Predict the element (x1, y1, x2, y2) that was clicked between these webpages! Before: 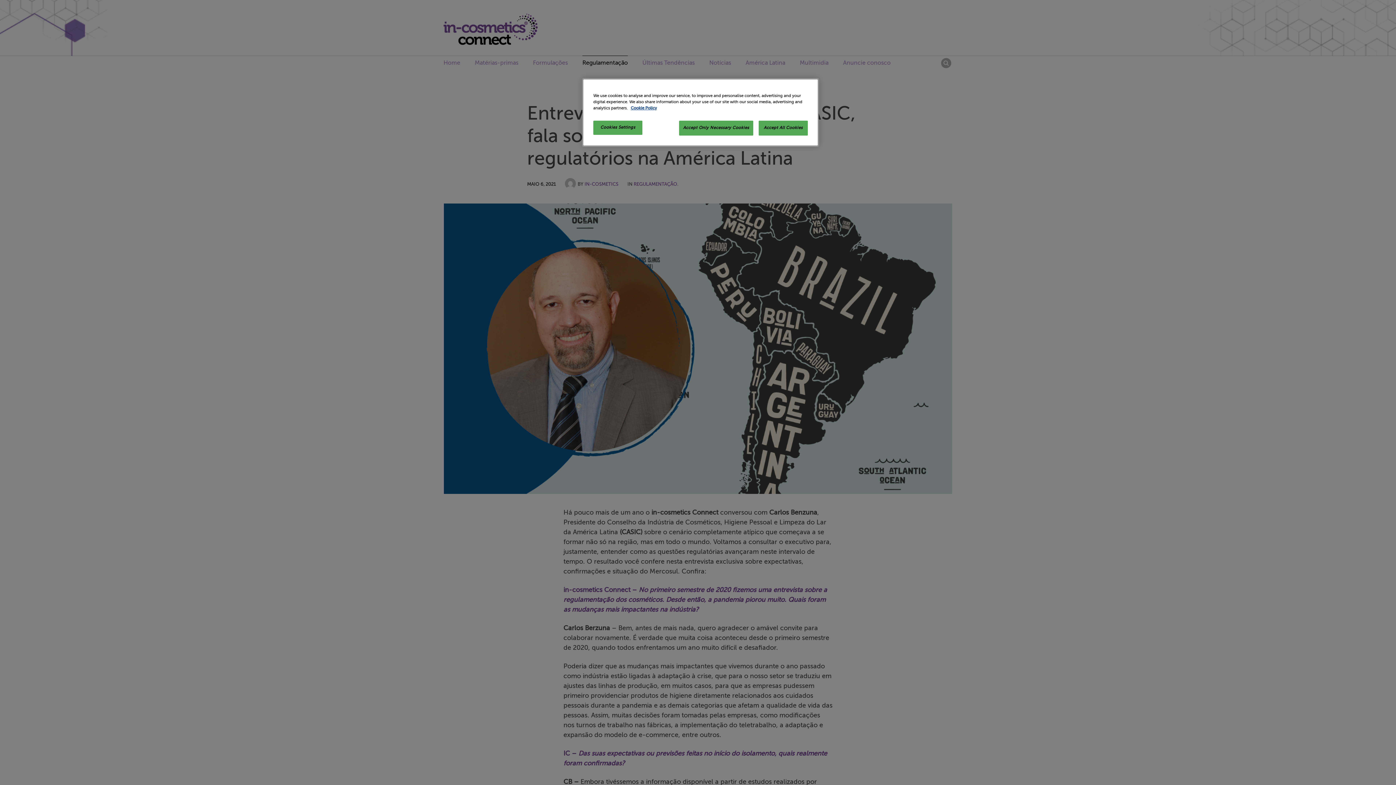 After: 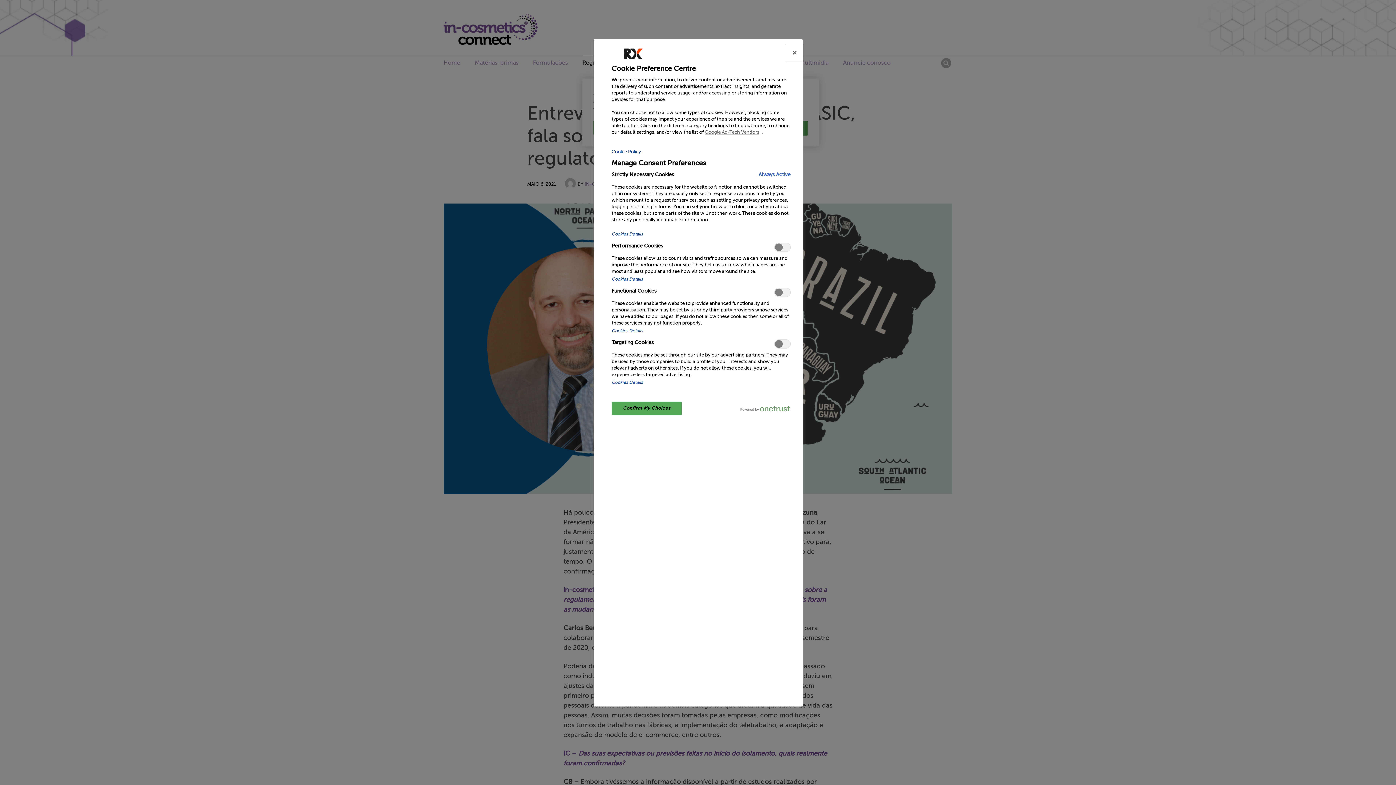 Action: label: Cookies Settings bbox: (593, 120, 642, 134)